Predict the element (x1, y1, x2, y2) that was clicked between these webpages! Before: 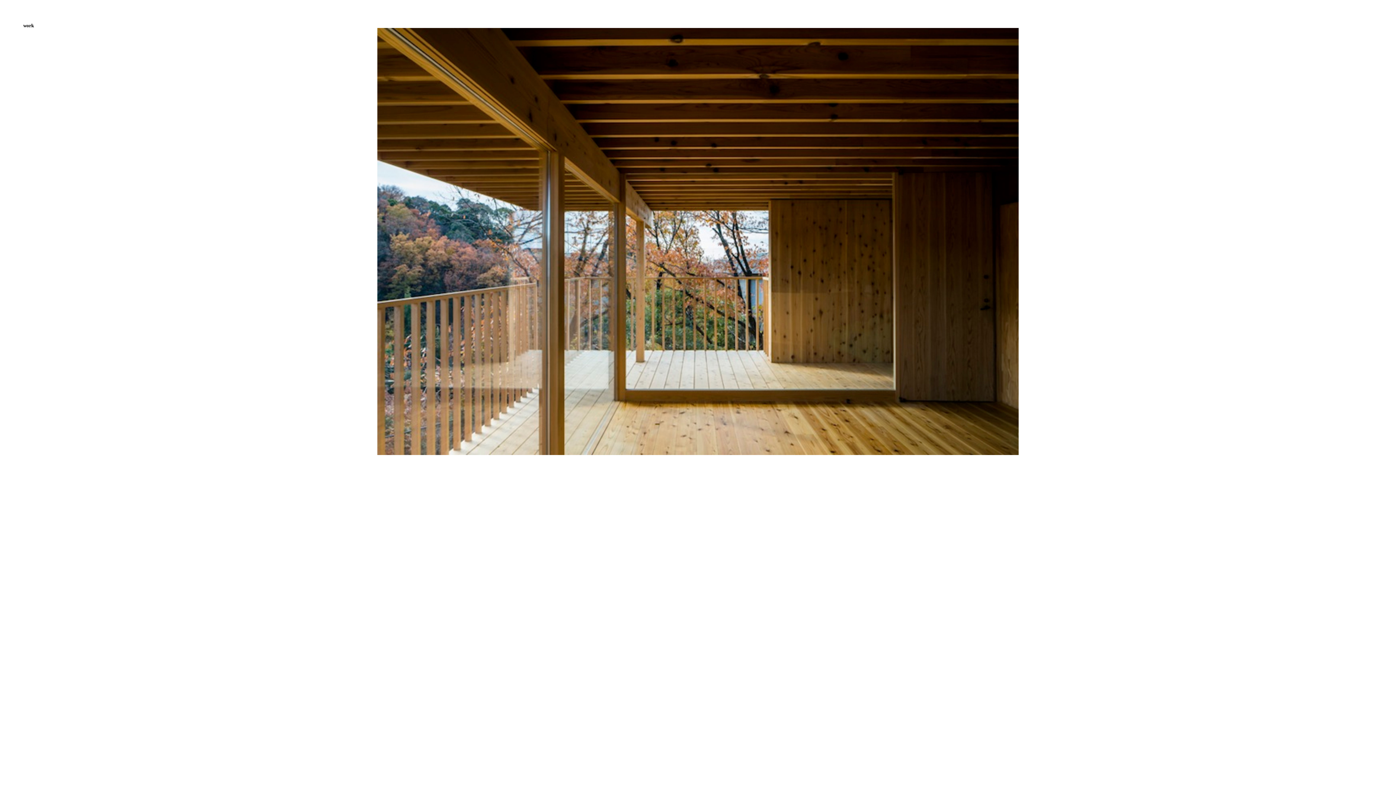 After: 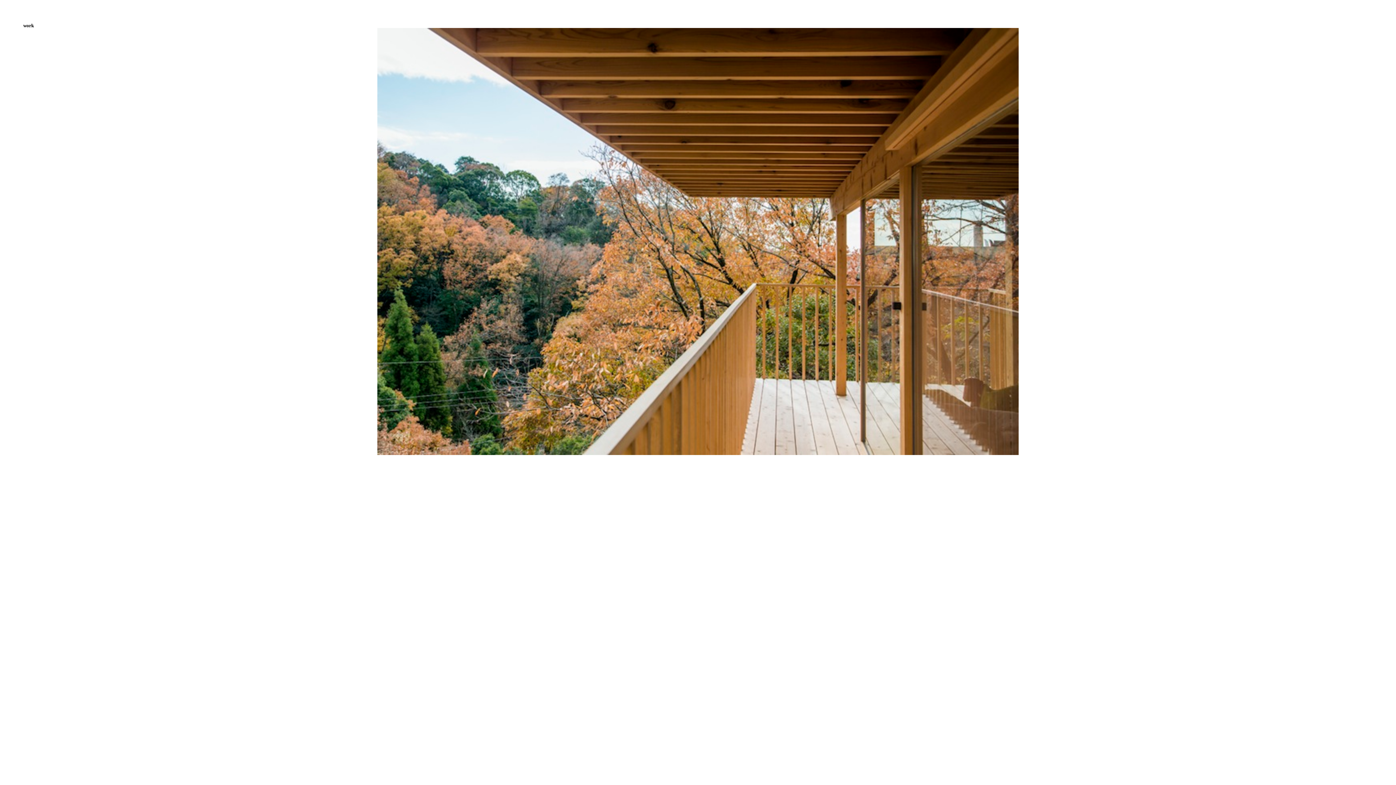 Action: bbox: (377, 450, 1018, 456)